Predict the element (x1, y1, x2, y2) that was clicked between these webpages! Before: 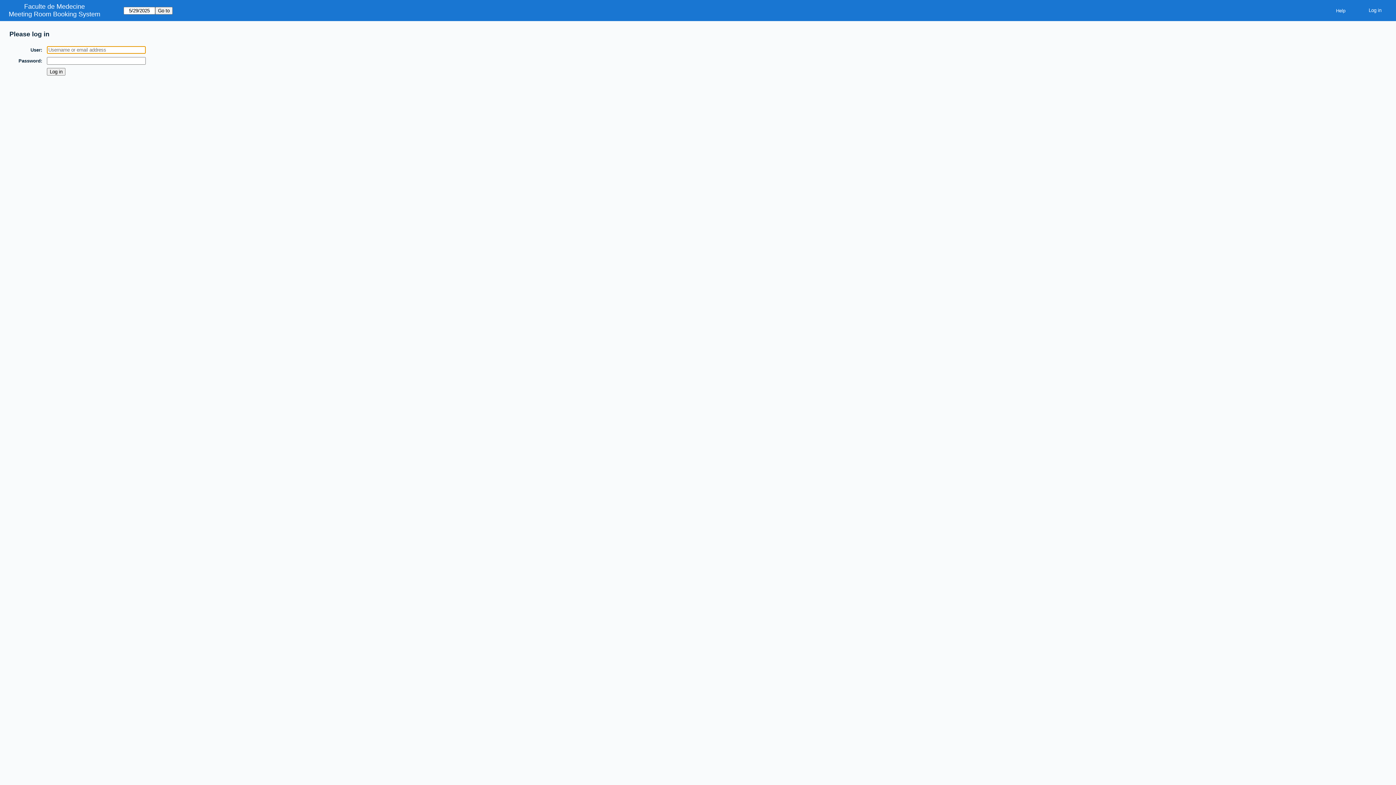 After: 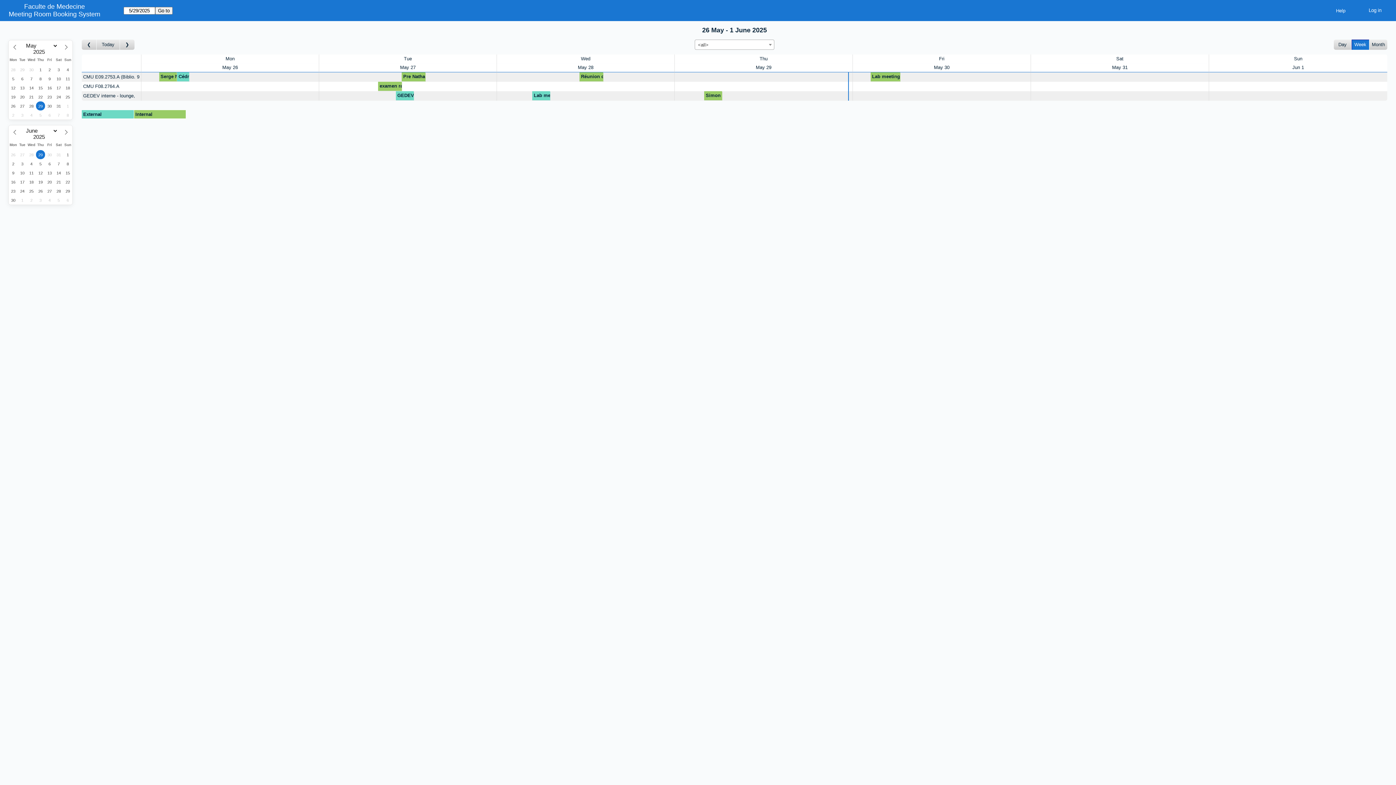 Action: bbox: (8, 10, 100, 18) label: Meeting Room Booking System